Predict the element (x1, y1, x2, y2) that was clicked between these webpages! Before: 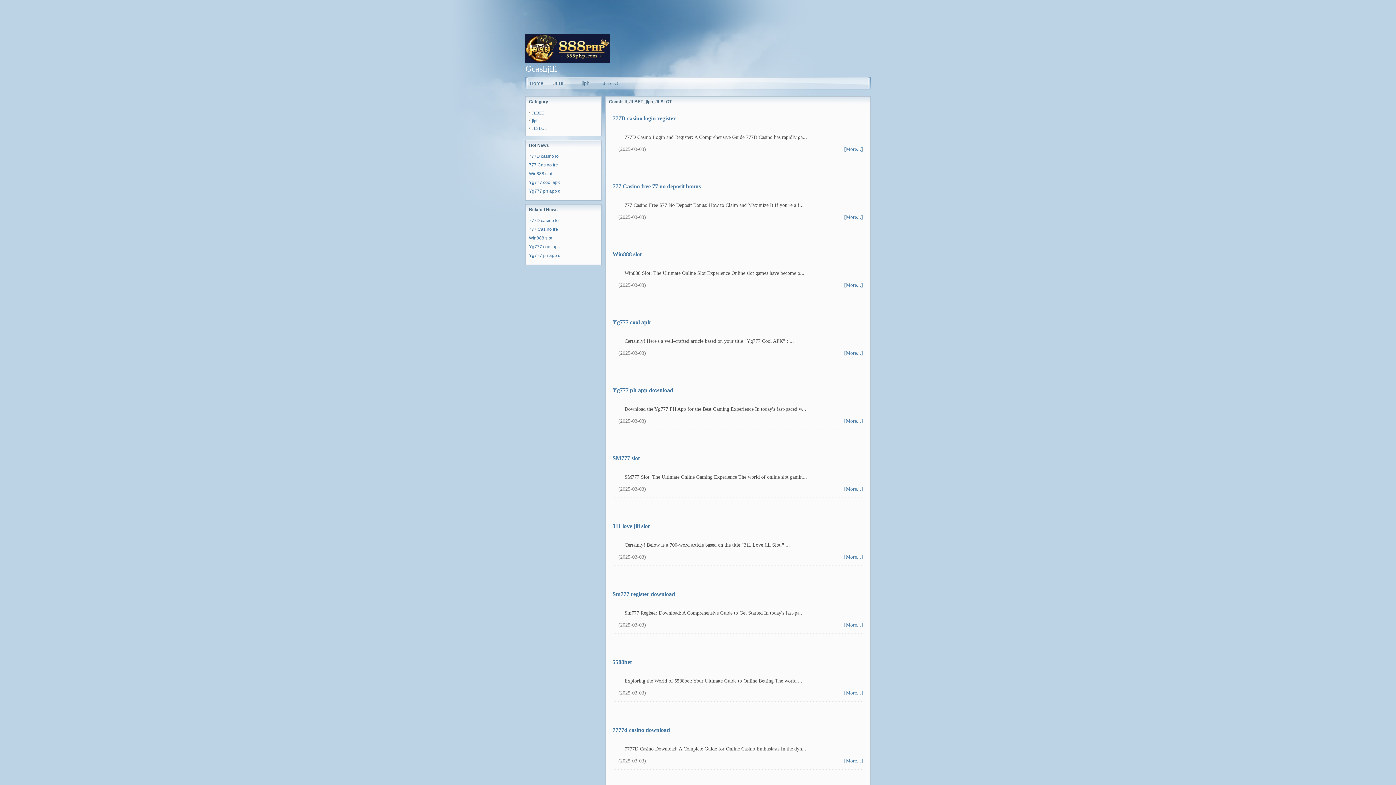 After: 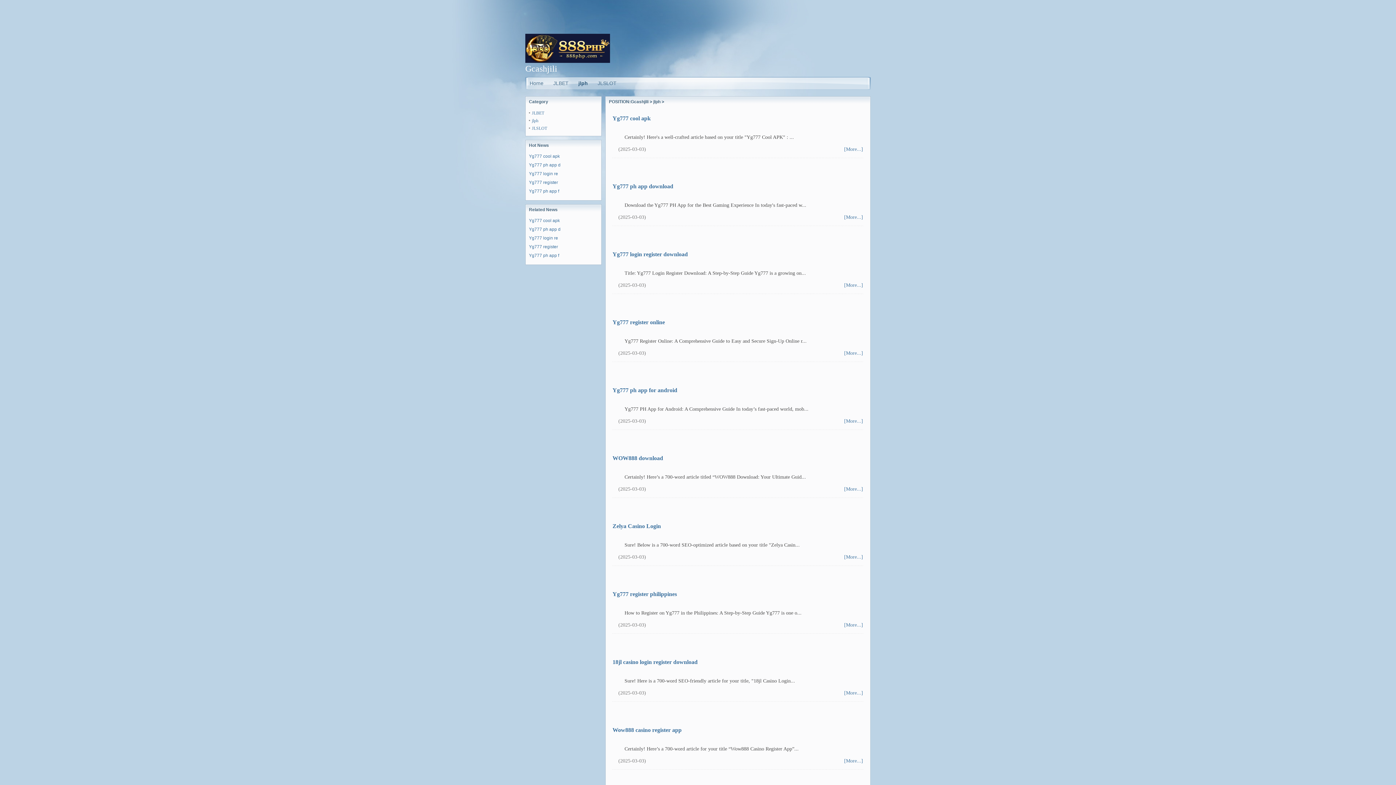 Action: label: jlph bbox: (532, 118, 538, 123)